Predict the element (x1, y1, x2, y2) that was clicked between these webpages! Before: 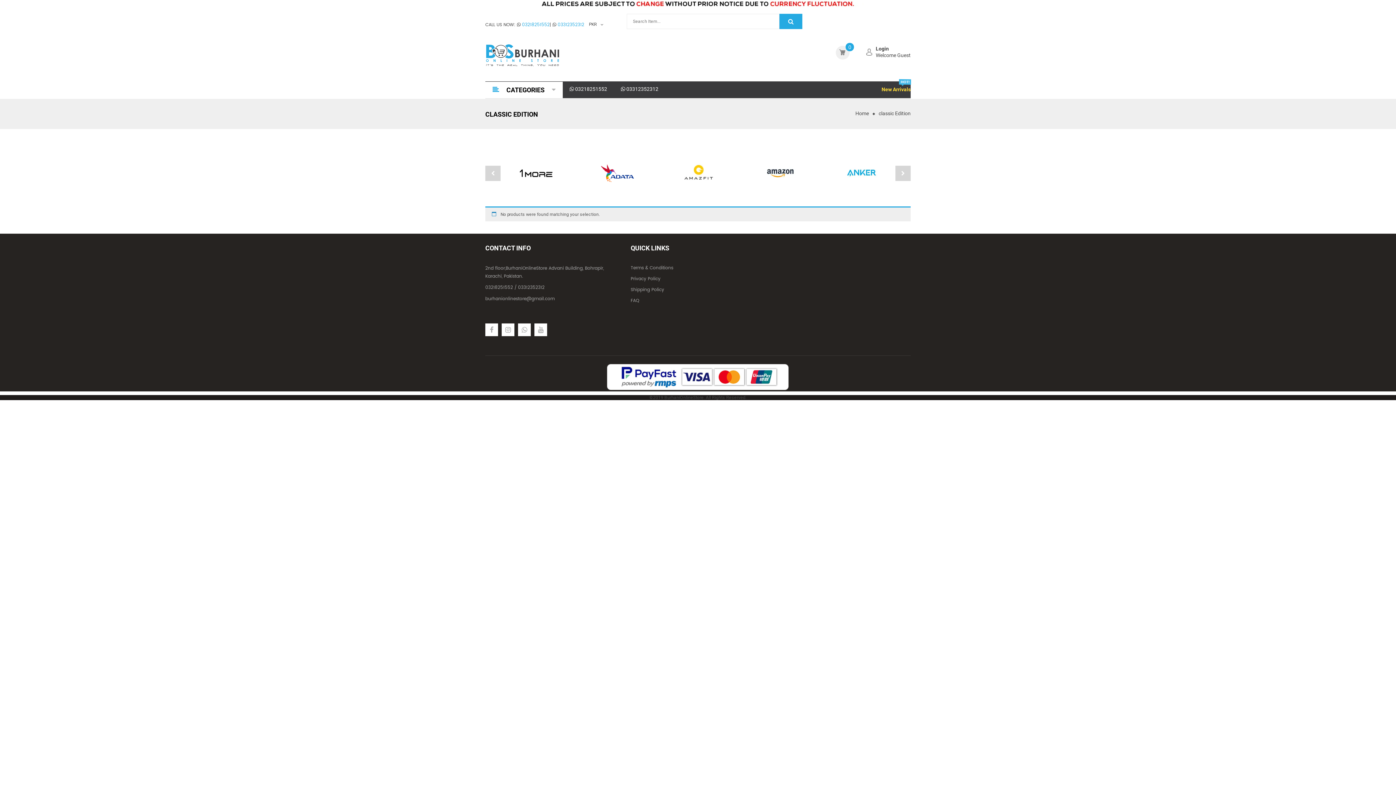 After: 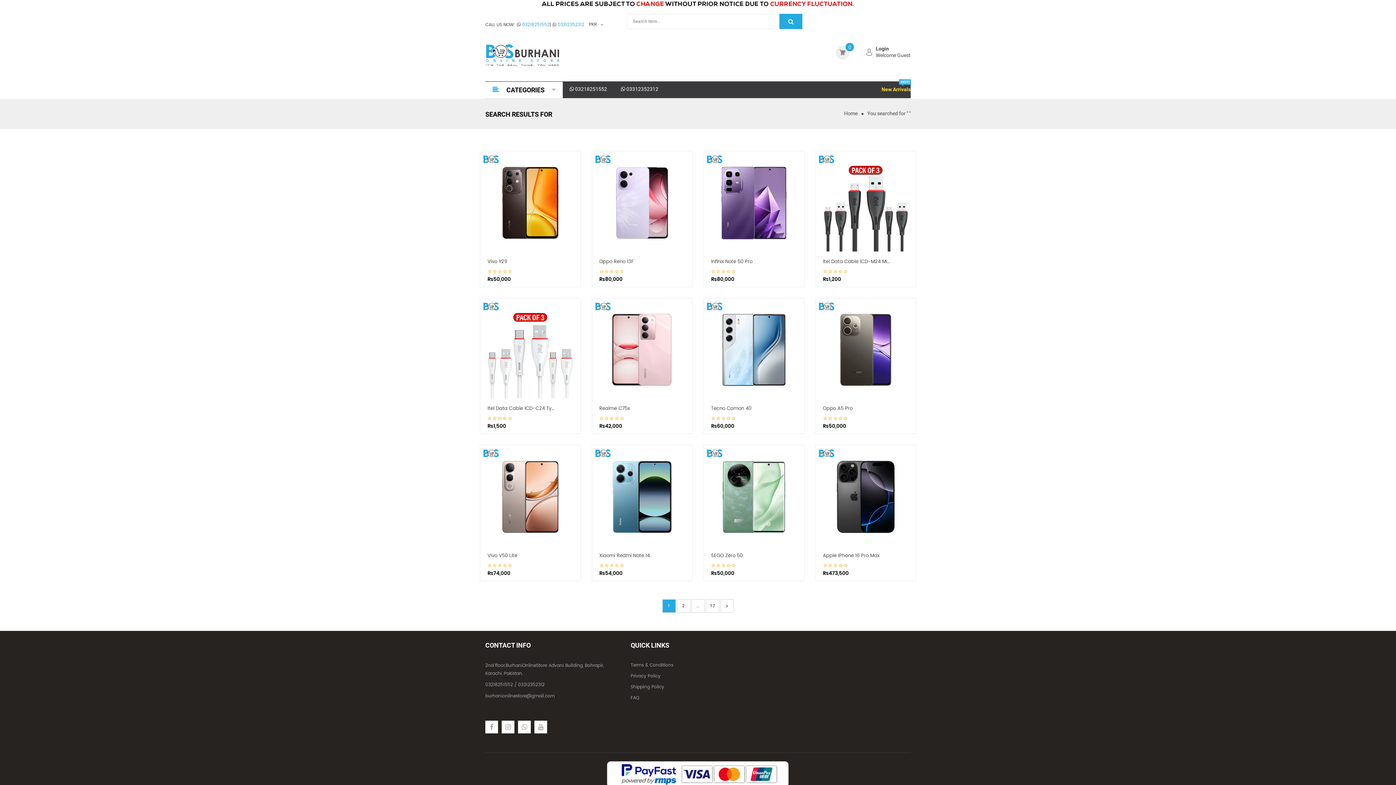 Action: bbox: (779, 13, 802, 29)